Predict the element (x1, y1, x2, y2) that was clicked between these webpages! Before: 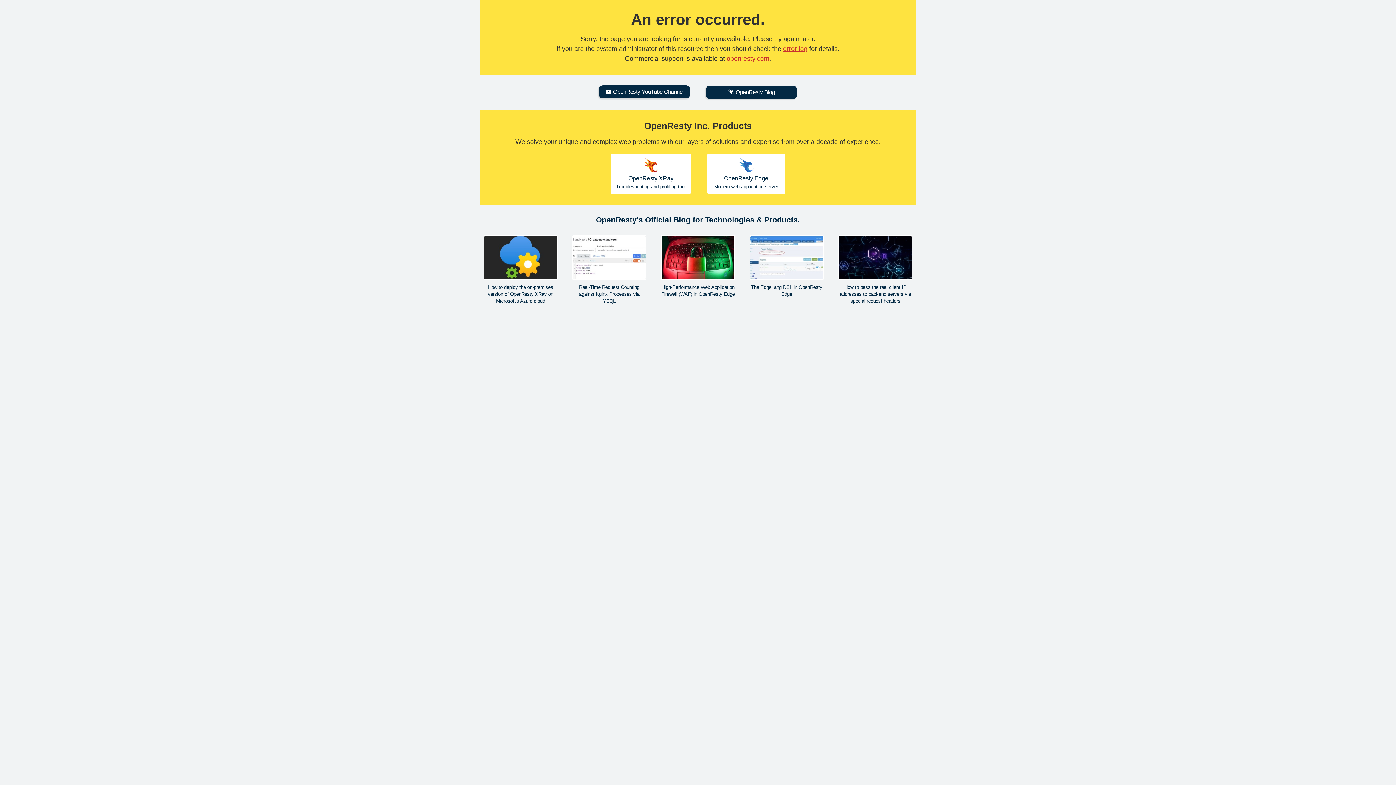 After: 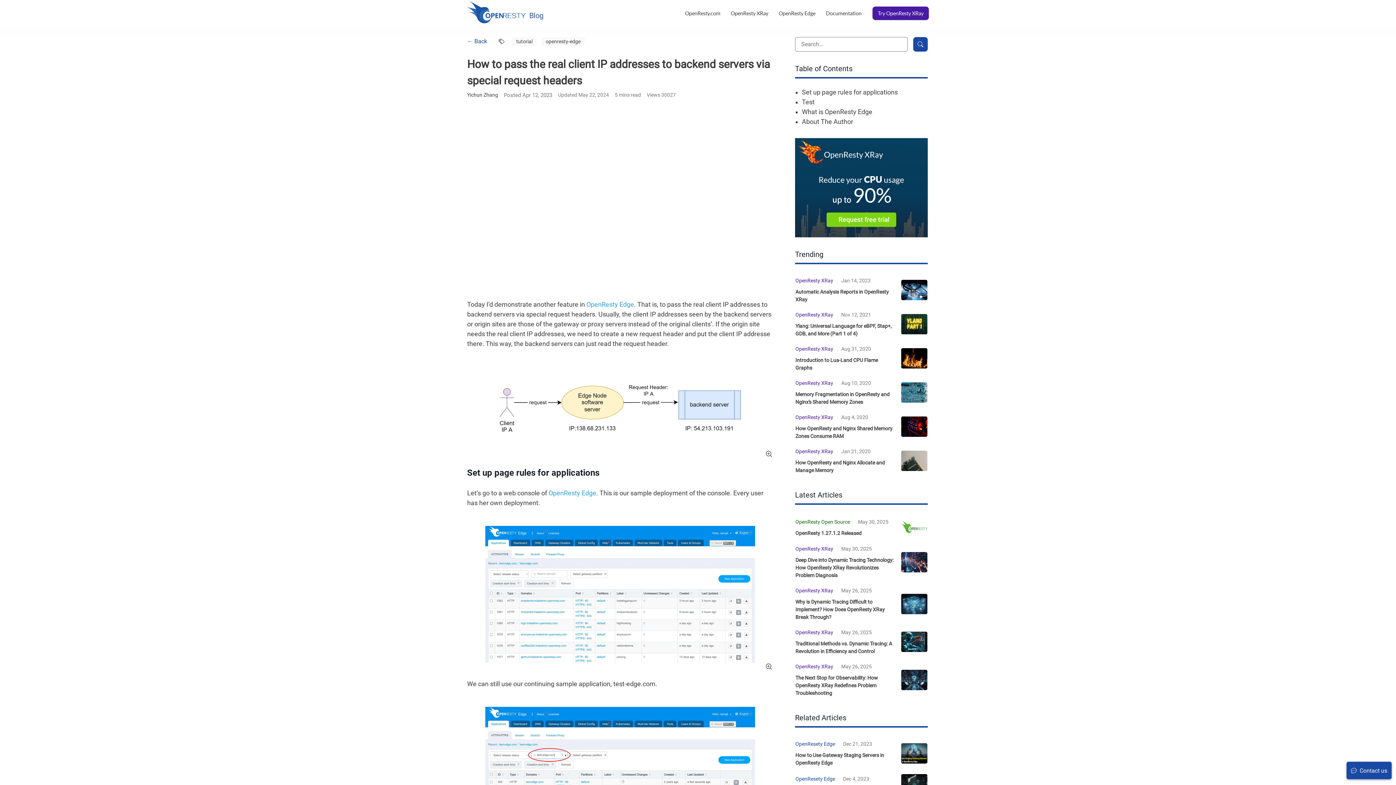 Action: label: How to pass the real client IP addresses to backend servers via special request headers bbox: (838, 235, 912, 304)